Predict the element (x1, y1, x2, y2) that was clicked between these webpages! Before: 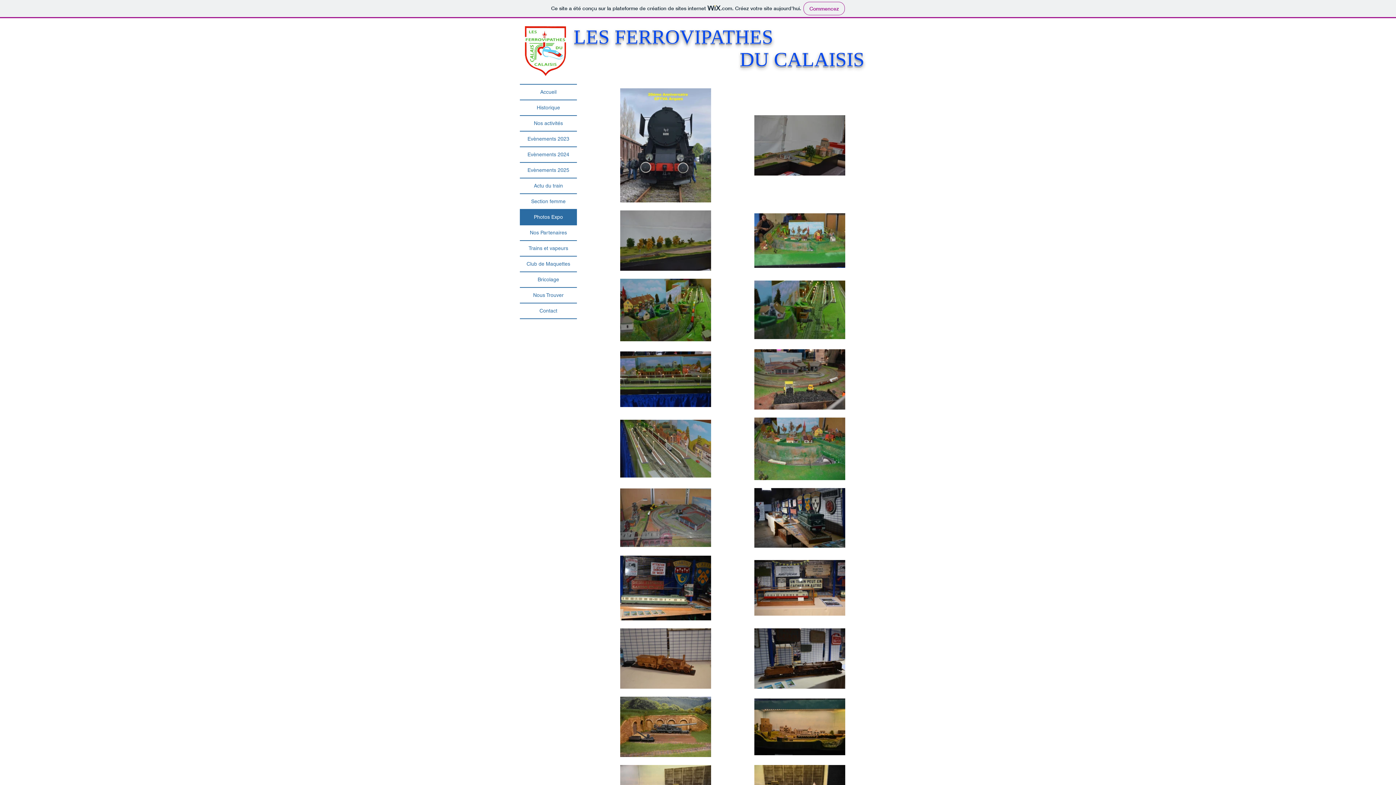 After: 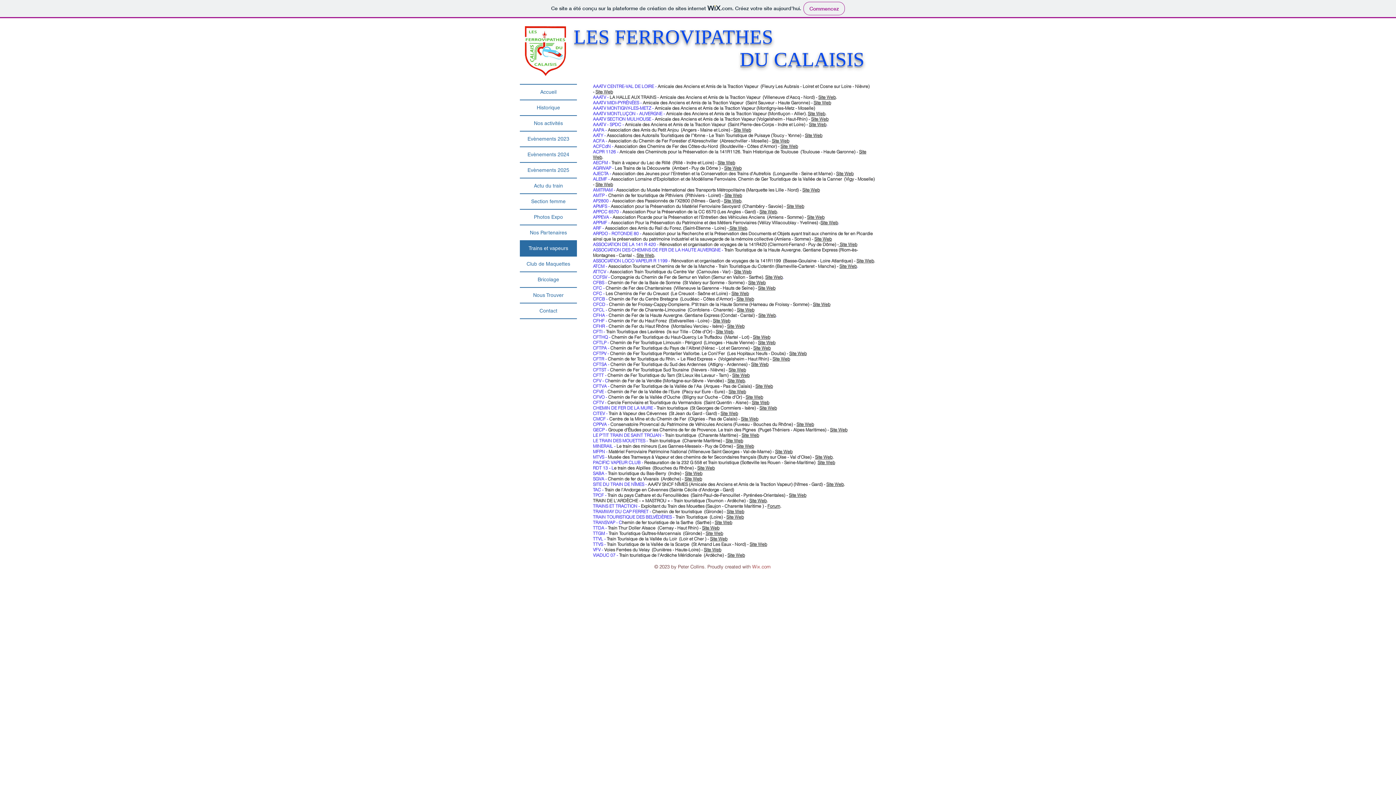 Action: bbox: (520, 241, 577, 256) label: Trains et vapeurs